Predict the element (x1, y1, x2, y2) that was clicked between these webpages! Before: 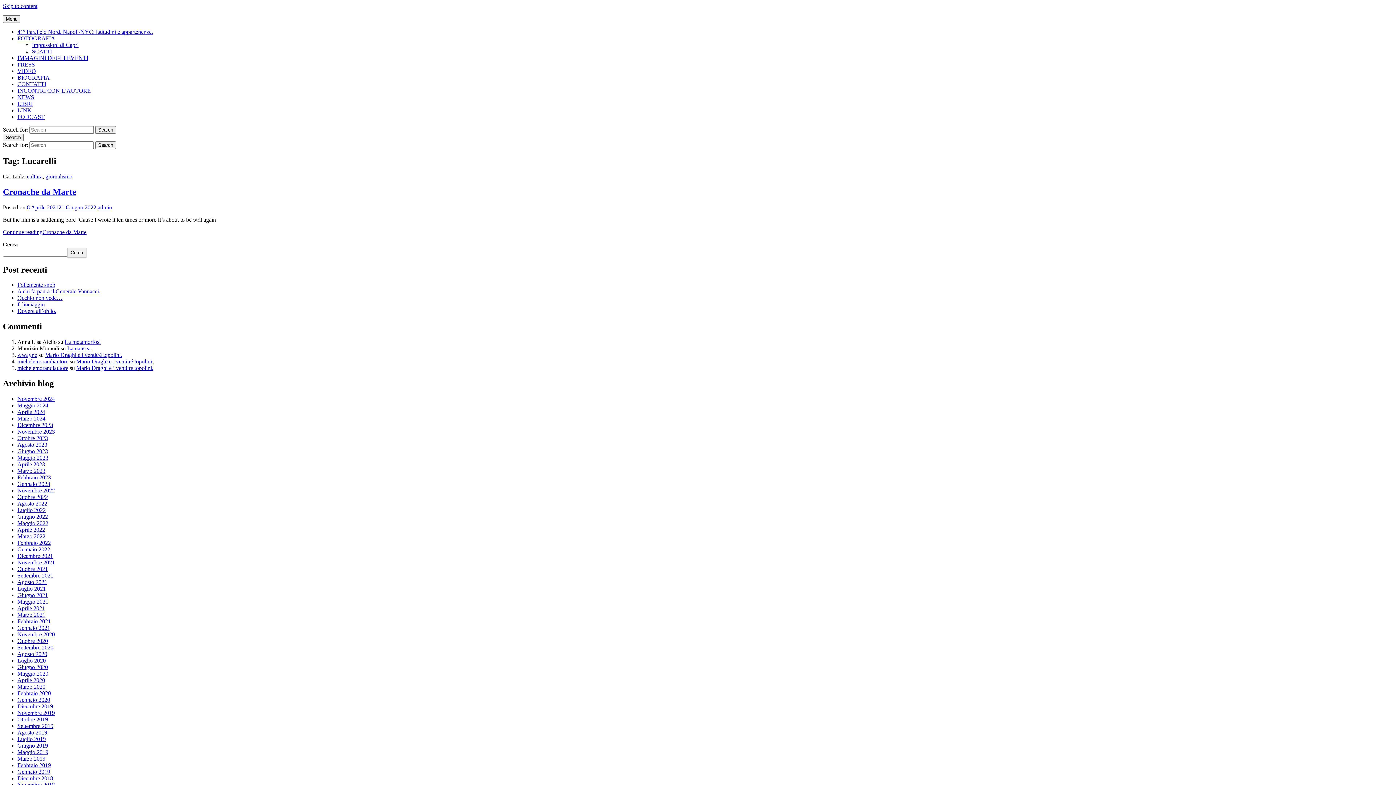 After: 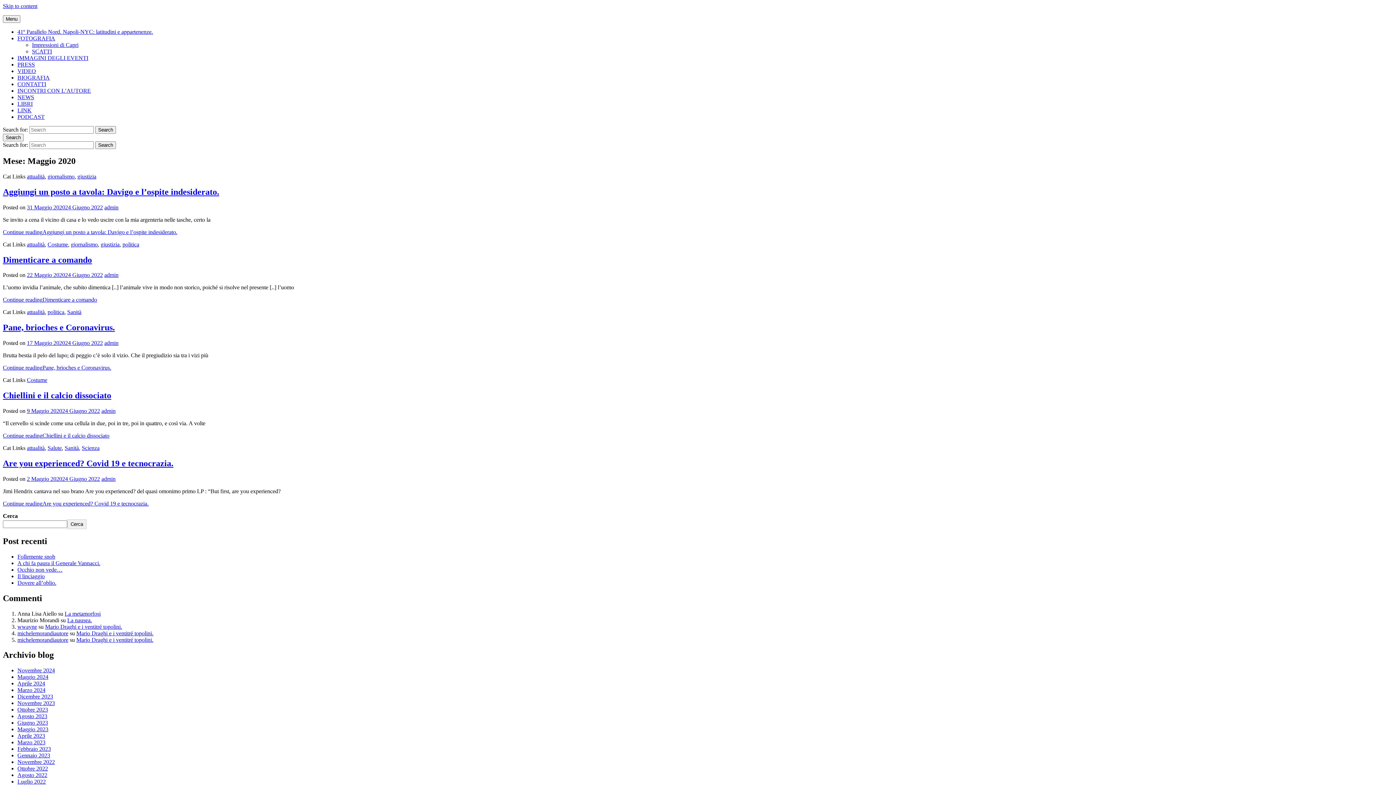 Action: bbox: (17, 670, 48, 677) label: Maggio 2020